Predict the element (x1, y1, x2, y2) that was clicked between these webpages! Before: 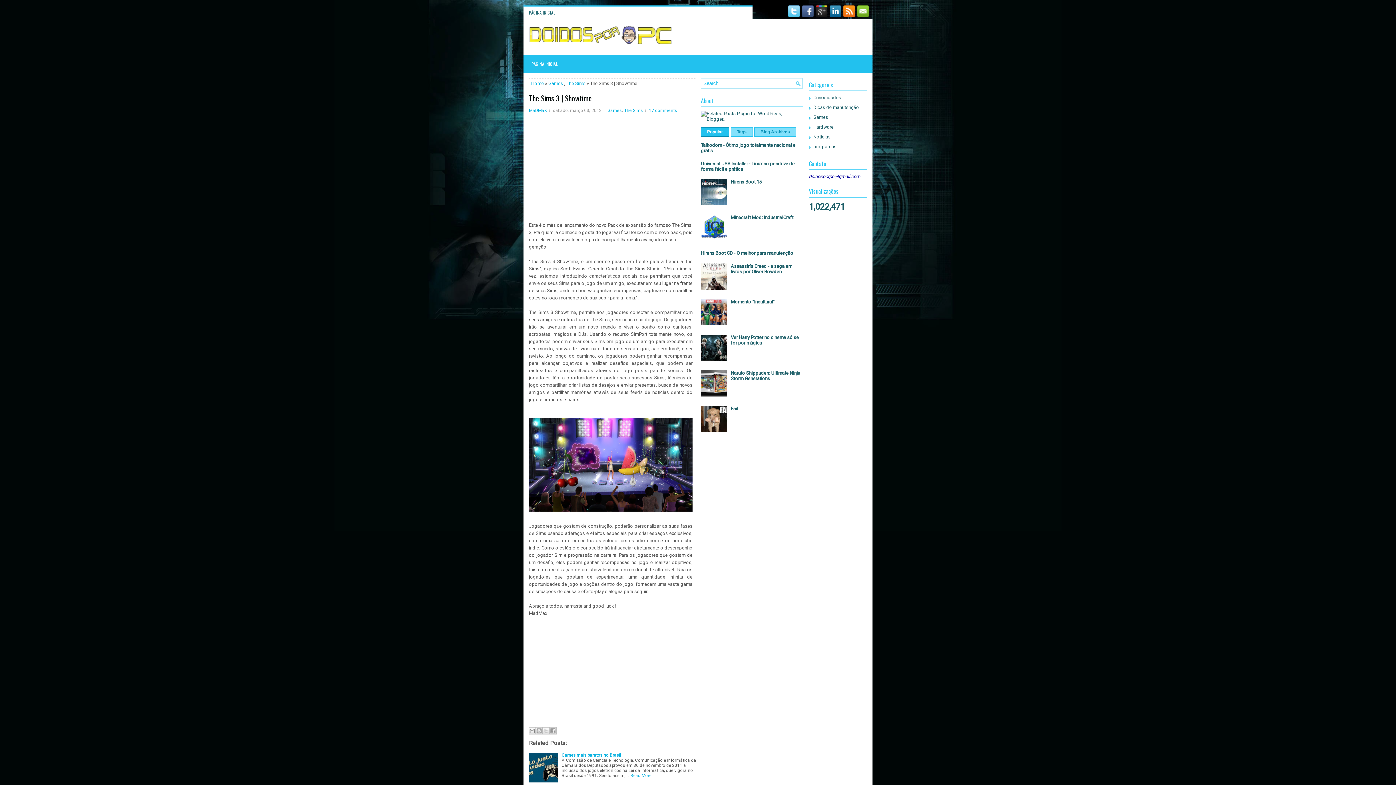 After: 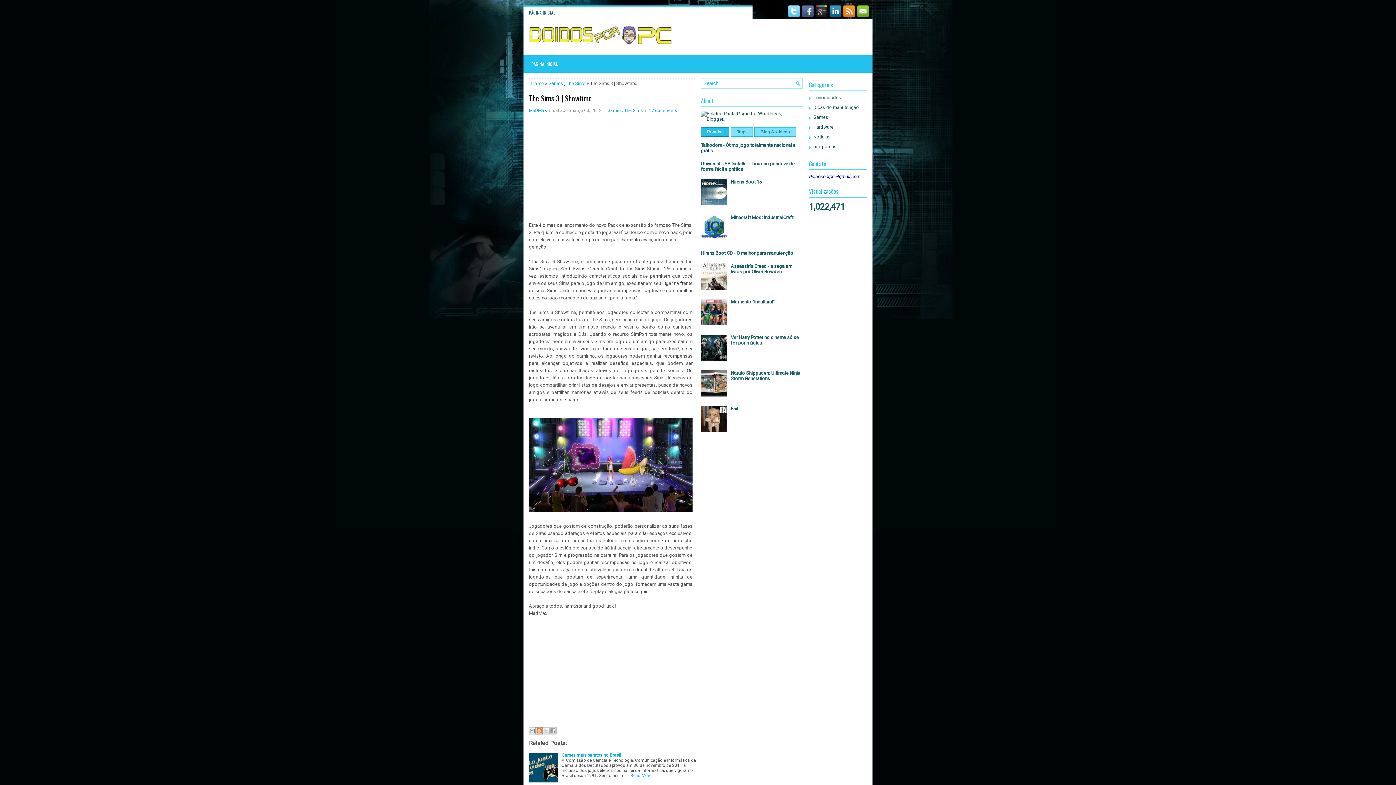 Action: label: Postar no blog! bbox: (535, 727, 542, 734)